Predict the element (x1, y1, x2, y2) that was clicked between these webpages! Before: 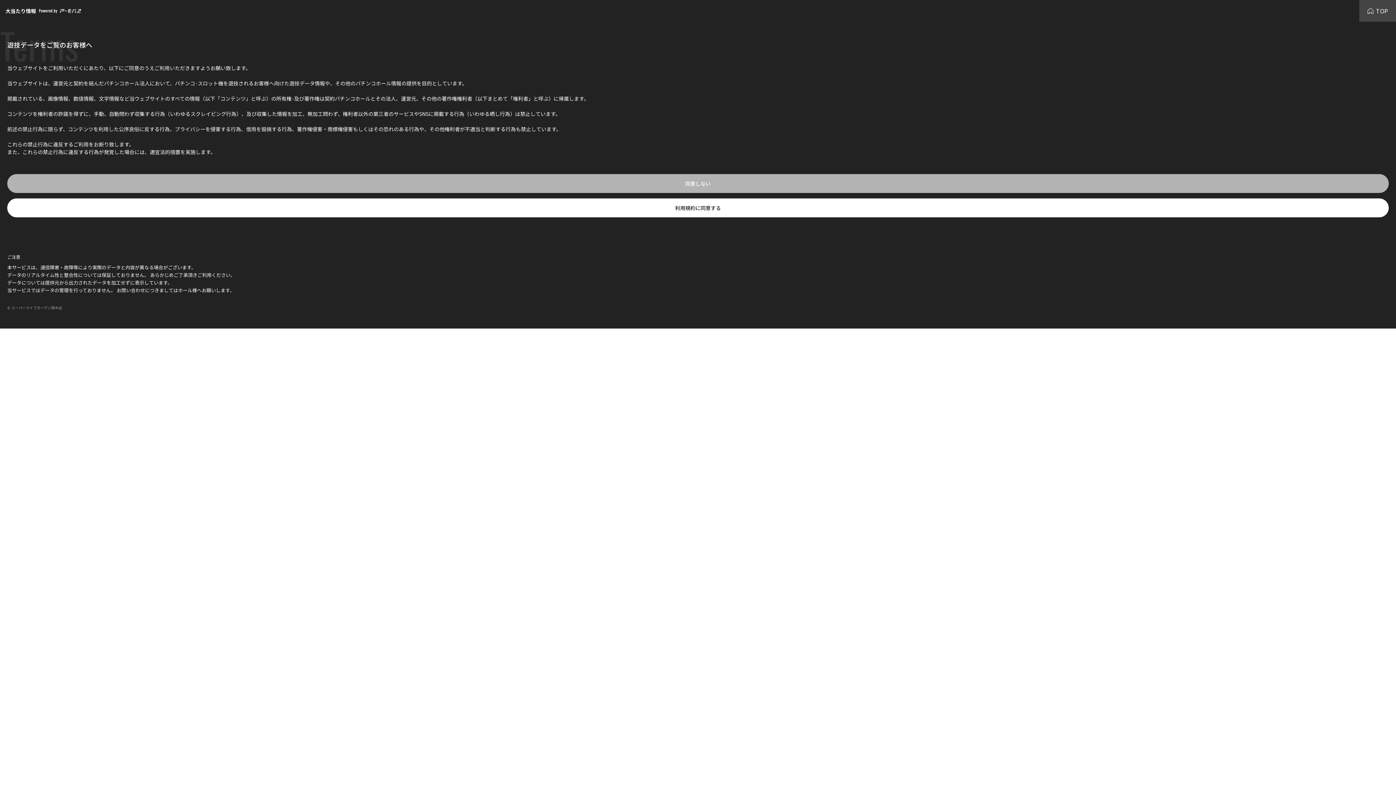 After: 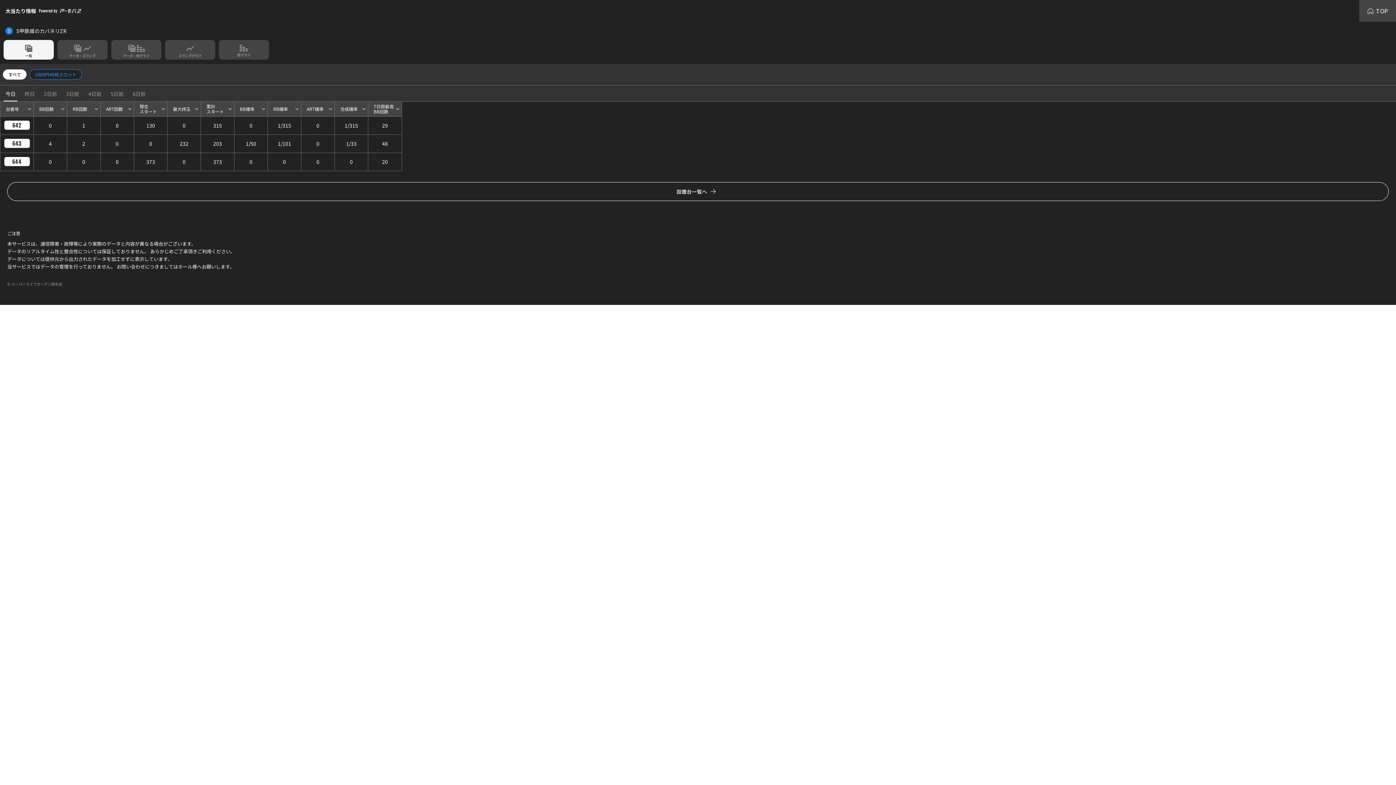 Action: bbox: (7, 198, 1389, 217) label: 利用規約に同意する